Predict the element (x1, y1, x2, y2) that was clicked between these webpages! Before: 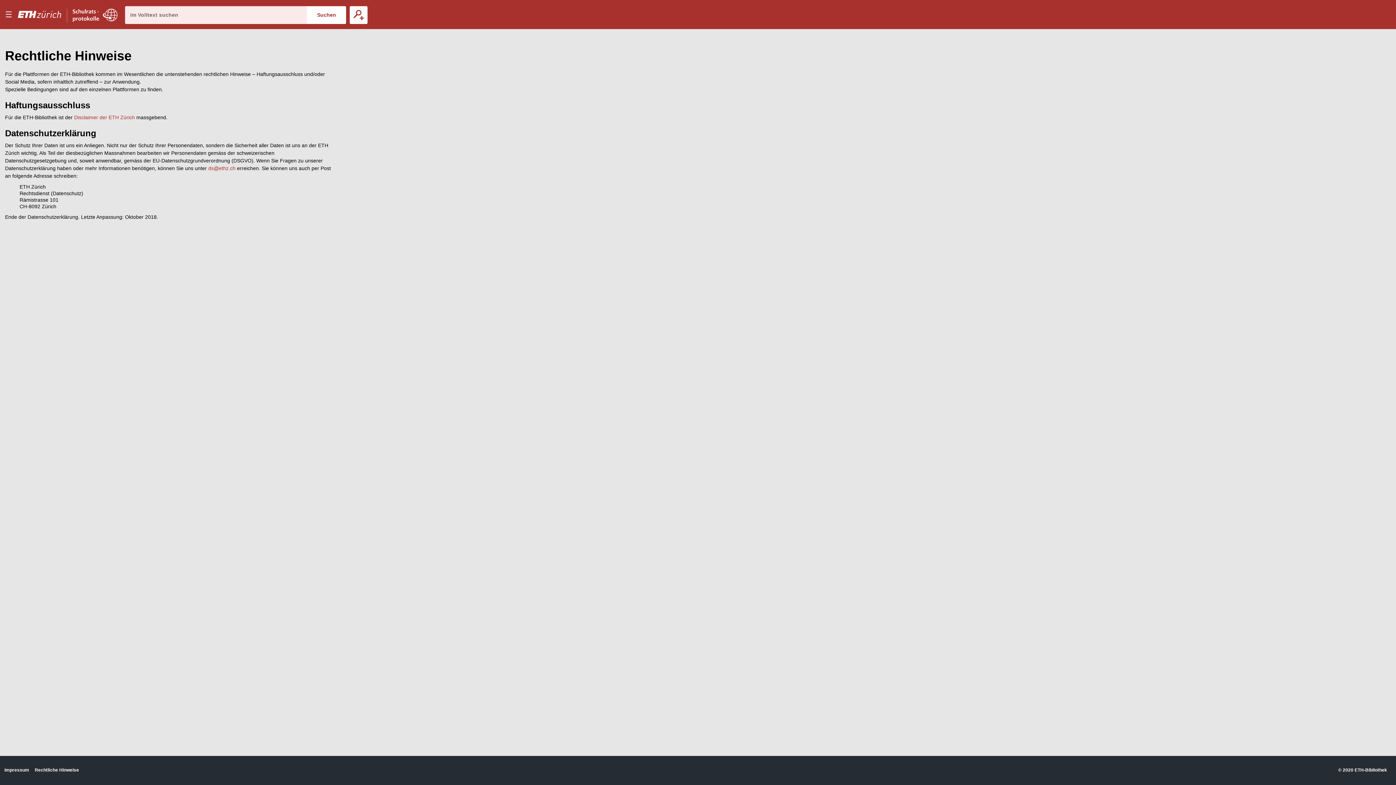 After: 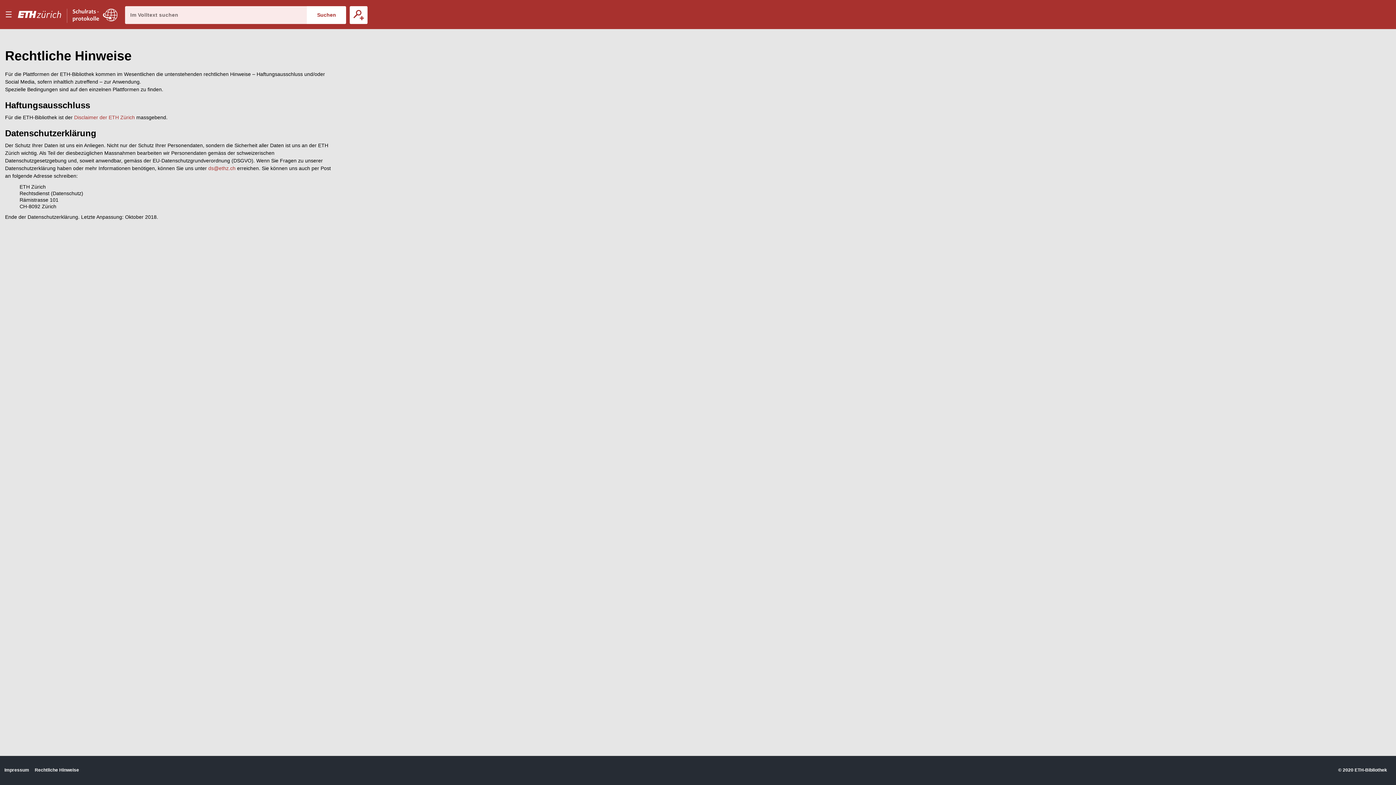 Action: label: Rechtliche Hinweise bbox: (34, 767, 79, 773)